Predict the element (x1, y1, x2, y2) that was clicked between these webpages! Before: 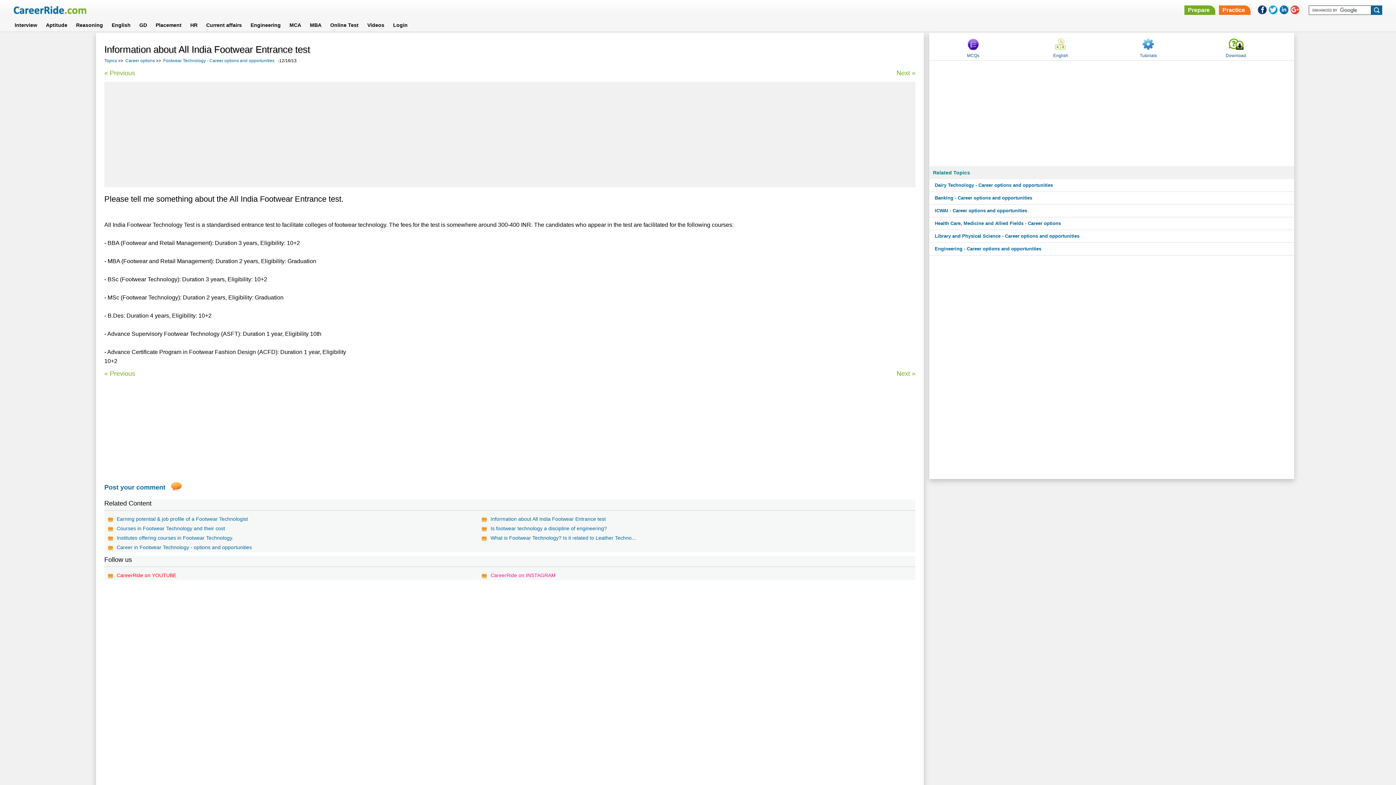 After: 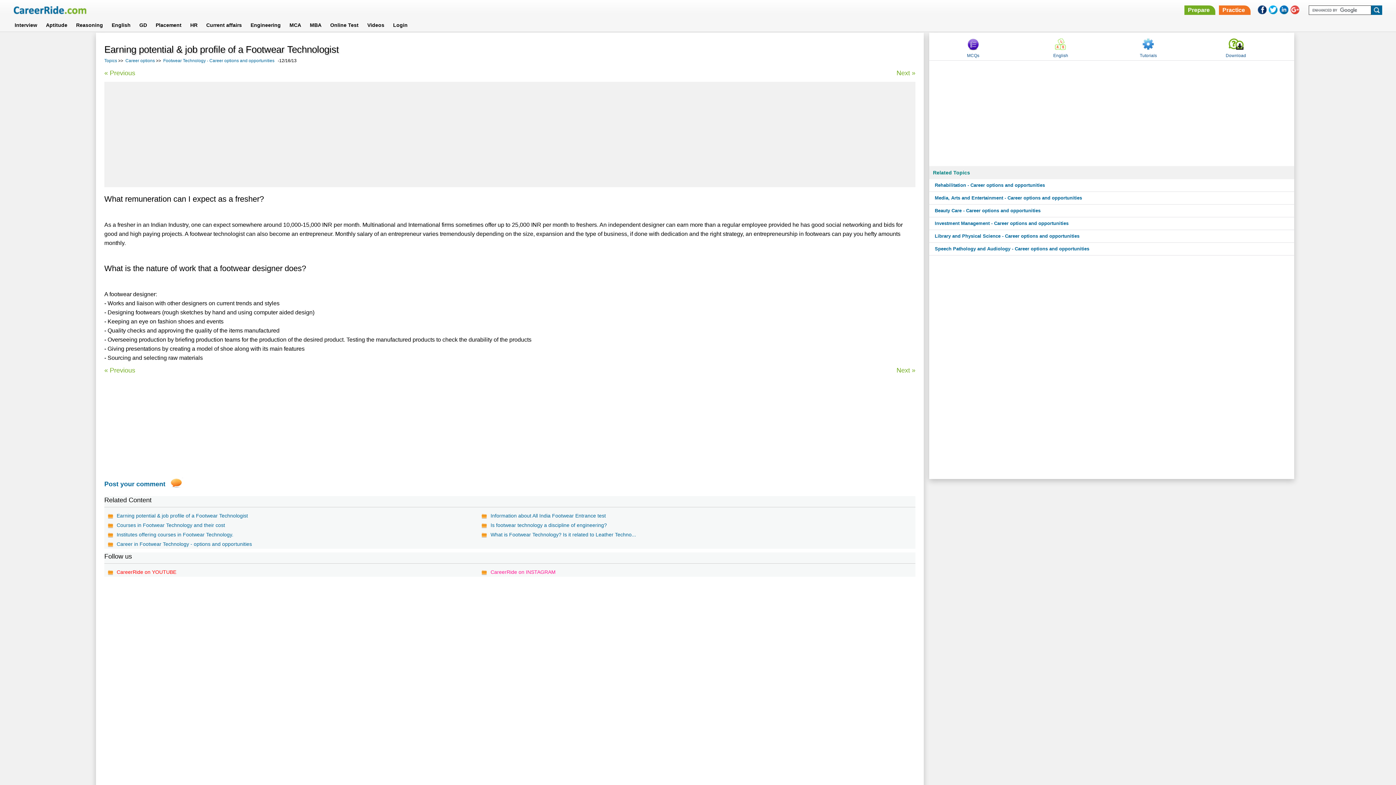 Action: bbox: (114, 514, 472, 523) label: Earning potential & job profile of a Footwear Technologist